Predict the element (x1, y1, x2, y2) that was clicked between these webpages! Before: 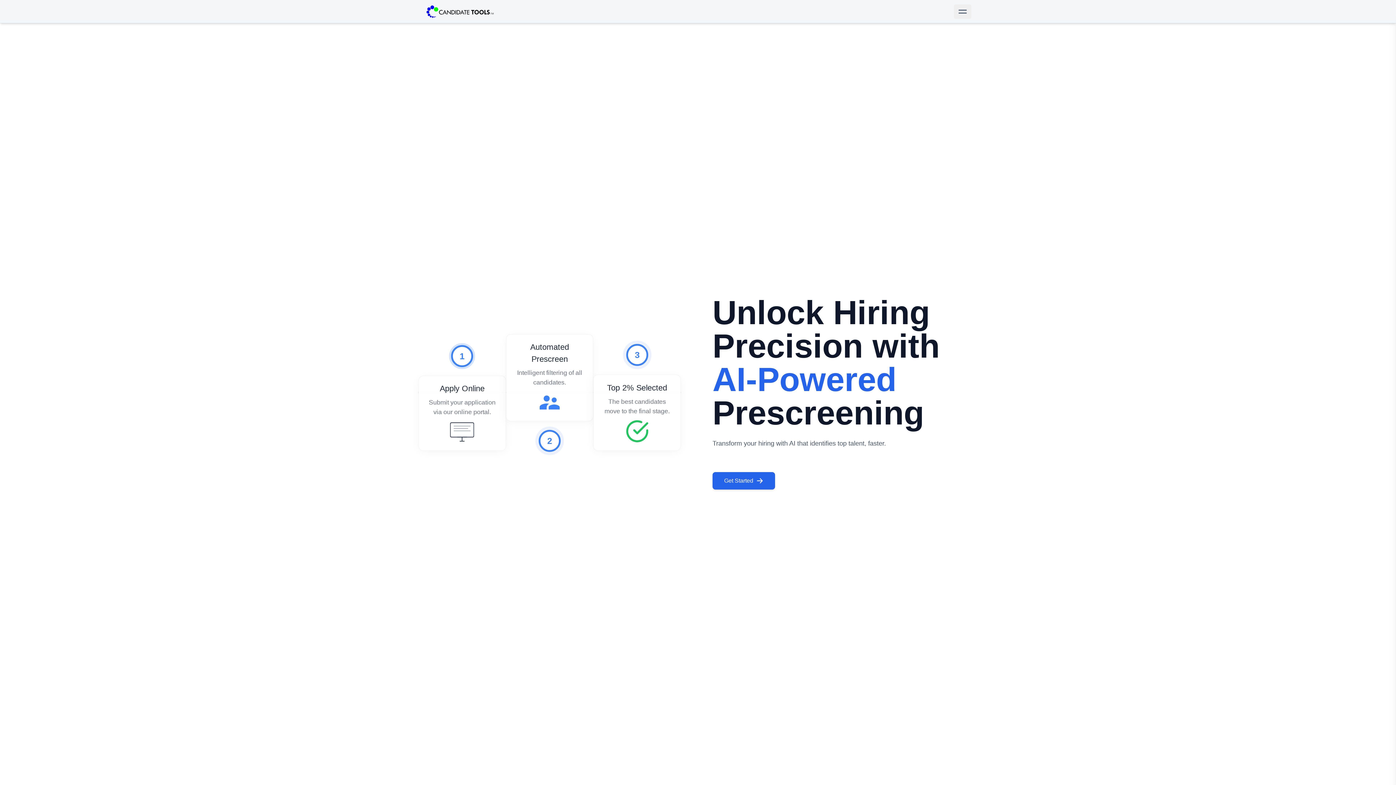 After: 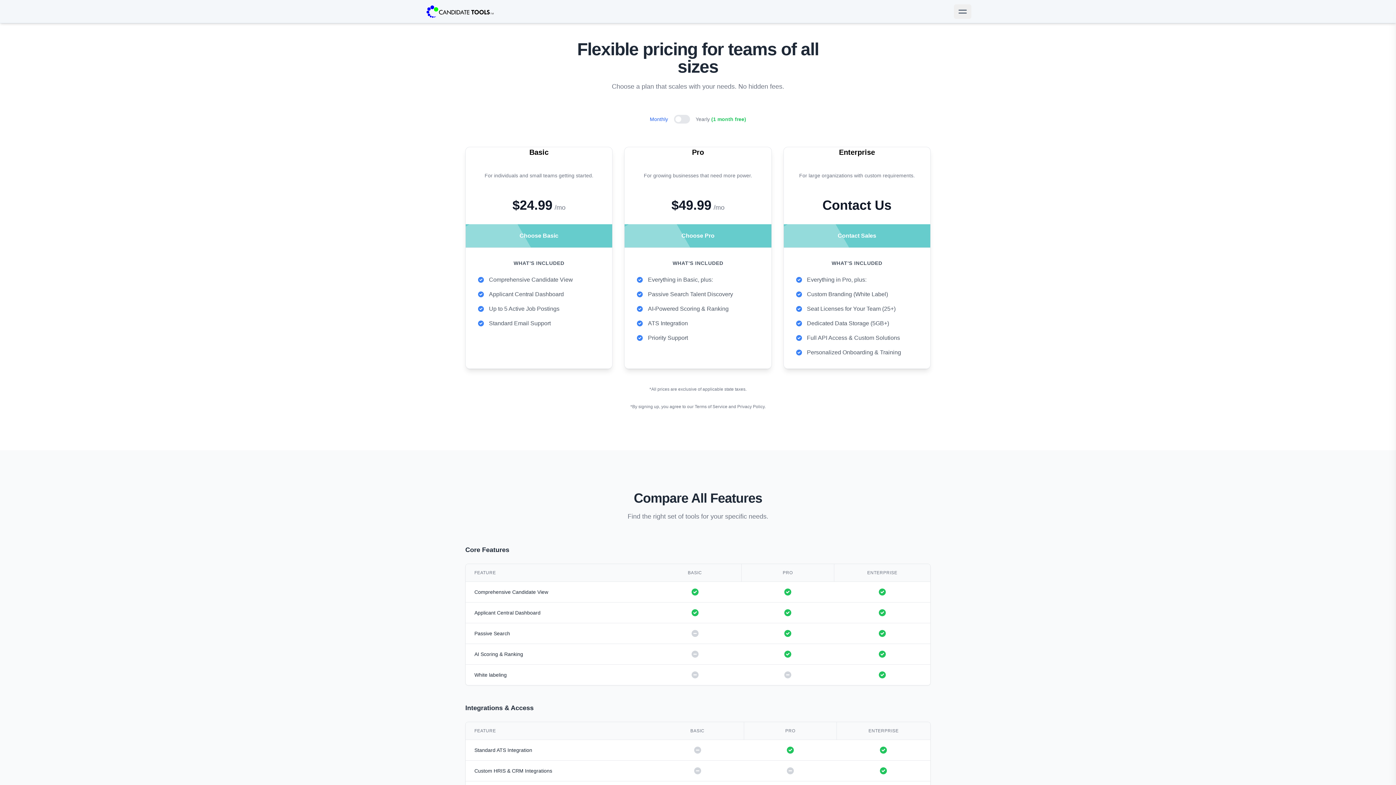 Action: bbox: (712, 473, 775, 490) label: Get Started